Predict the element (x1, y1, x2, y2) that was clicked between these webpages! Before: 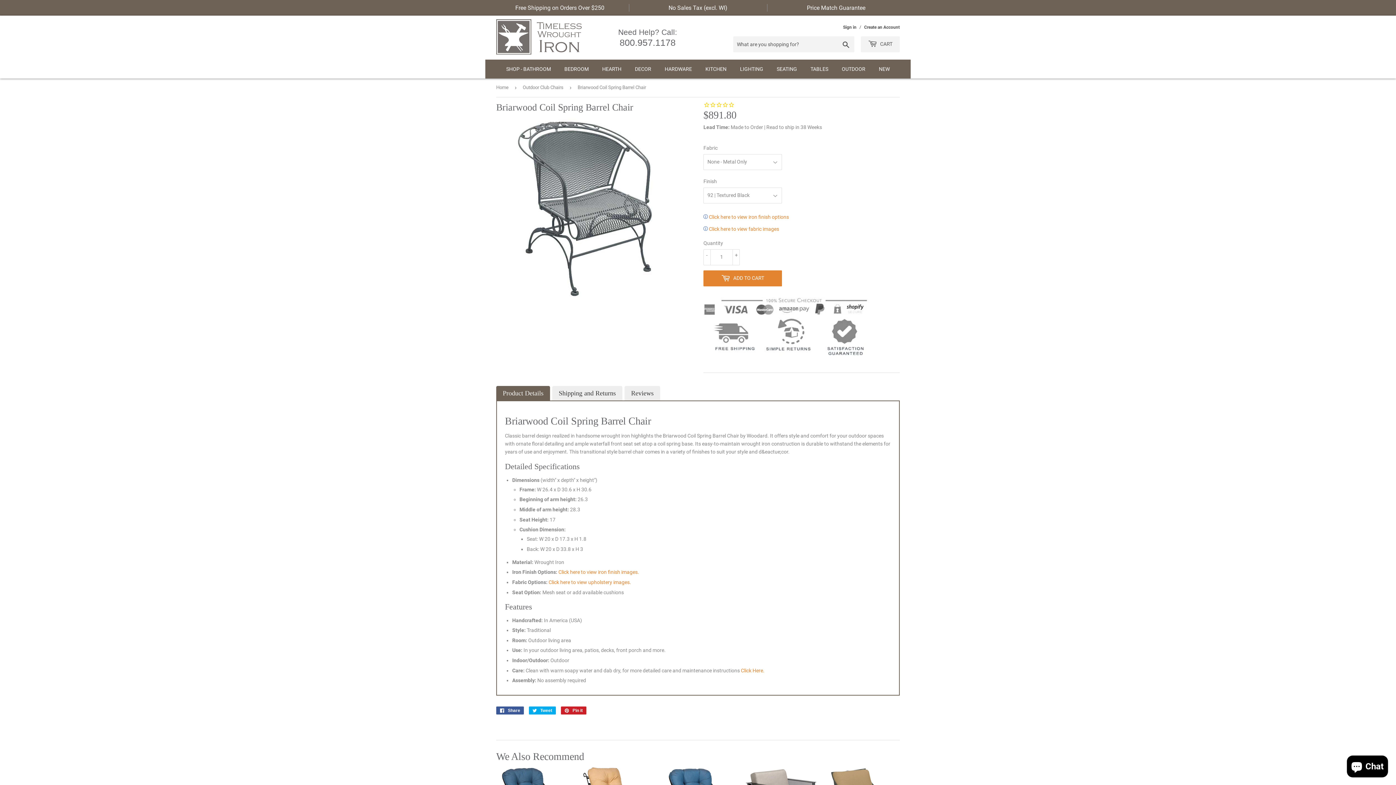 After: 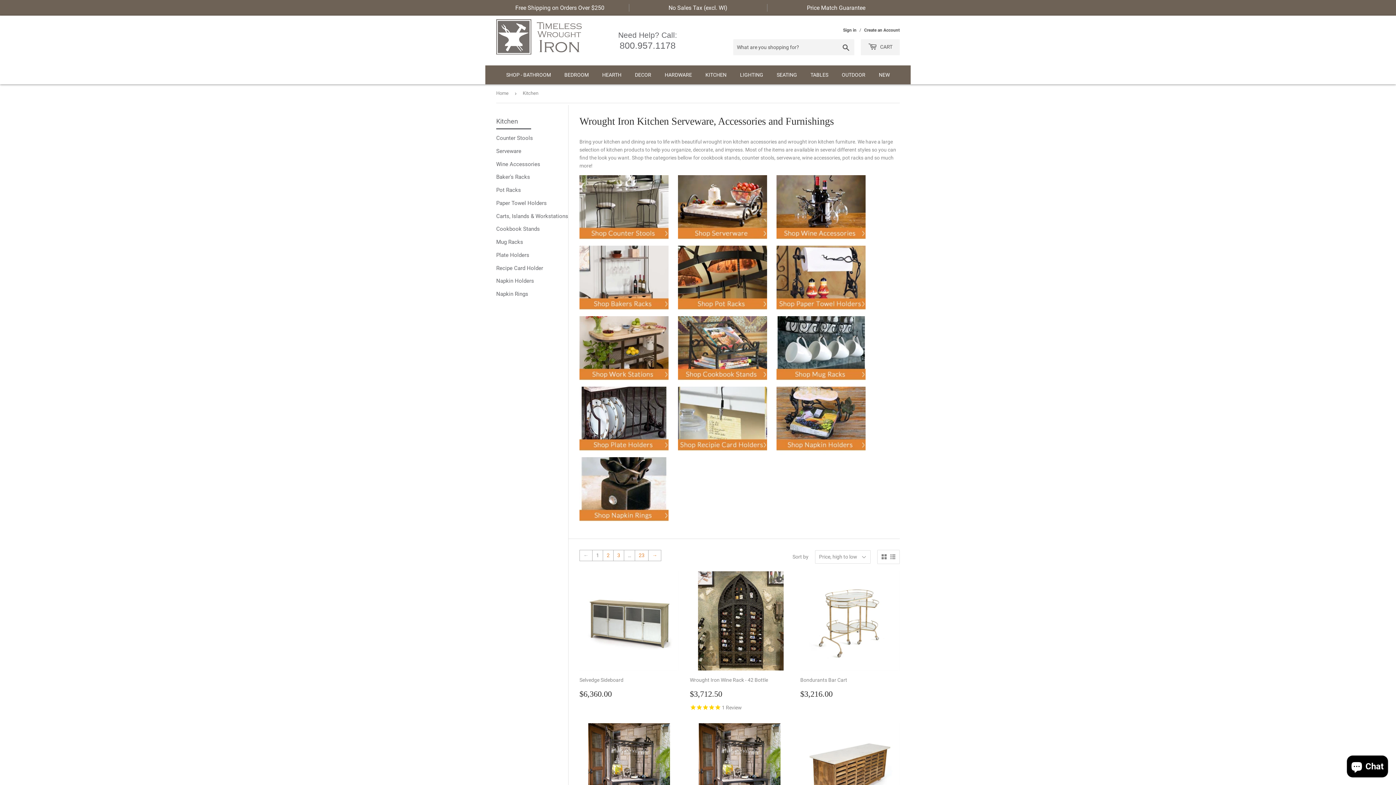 Action: label: KITCHEN bbox: (699, 59, 732, 78)